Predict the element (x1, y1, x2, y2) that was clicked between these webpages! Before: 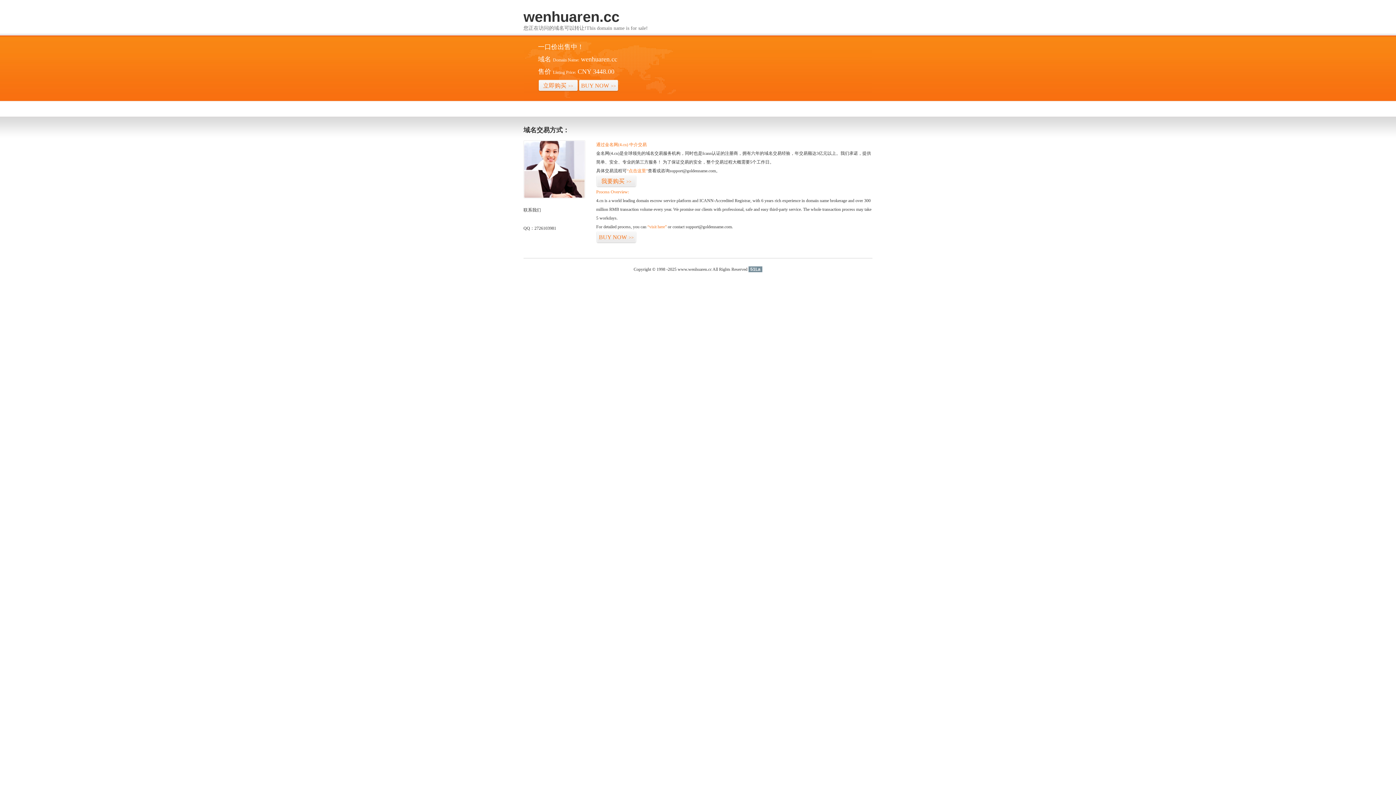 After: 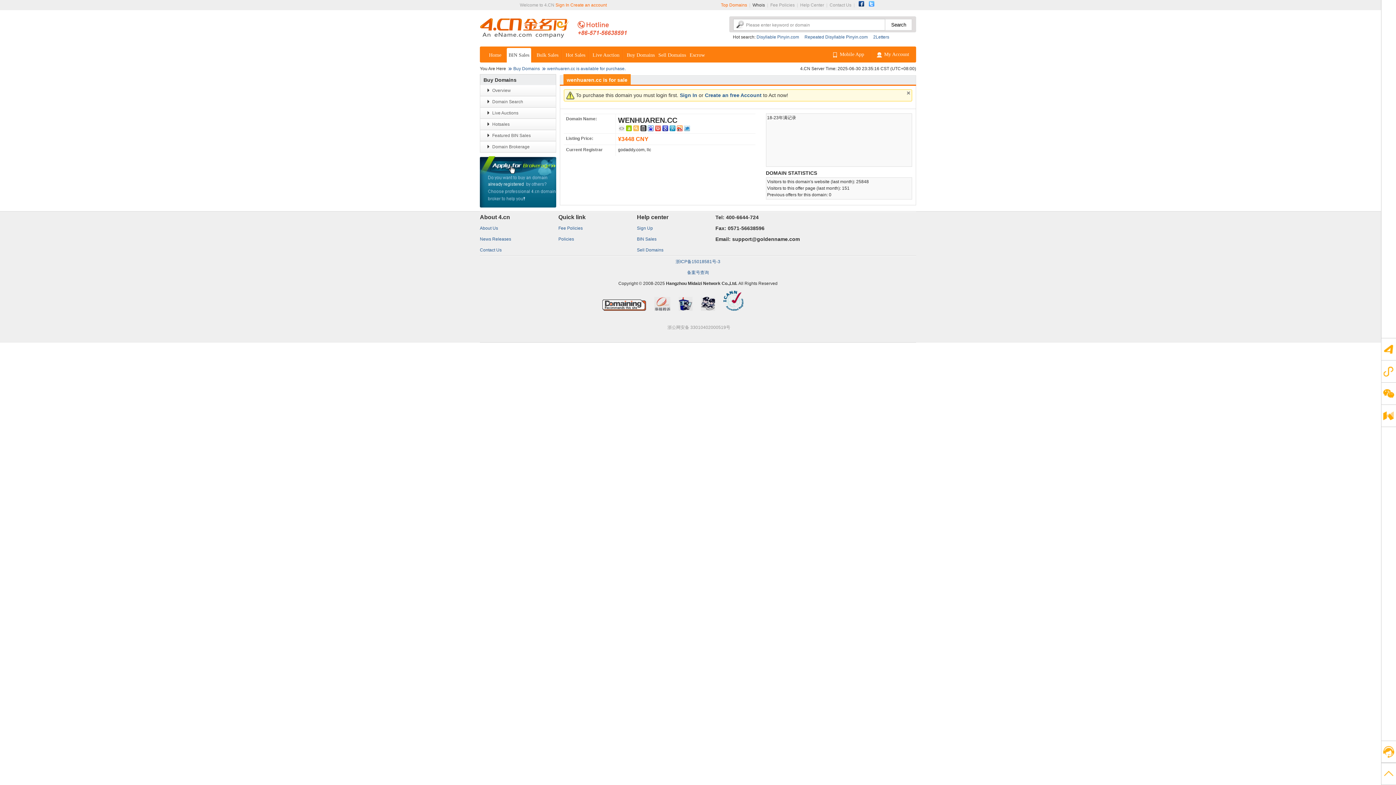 Action: bbox: (626, 168, 648, 173) label: “点击这里”